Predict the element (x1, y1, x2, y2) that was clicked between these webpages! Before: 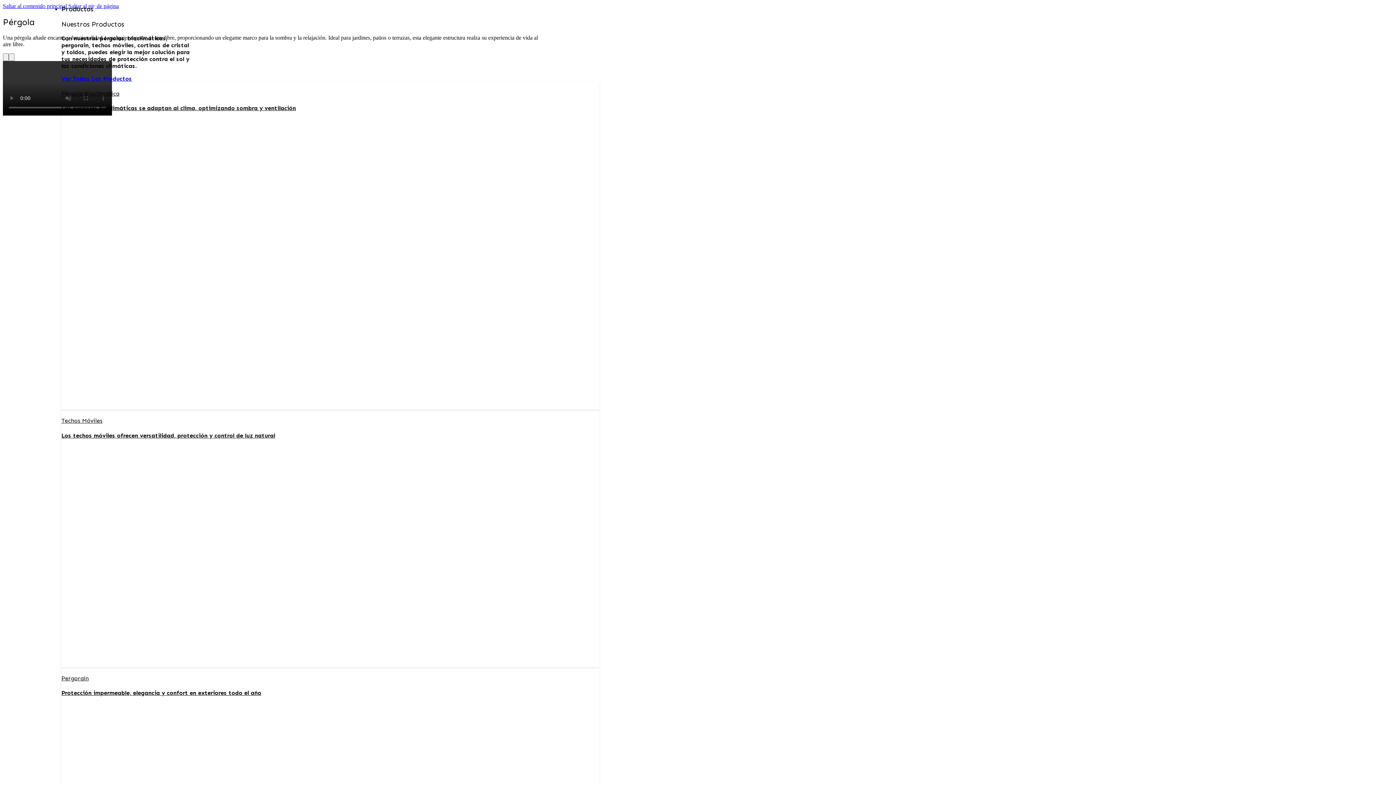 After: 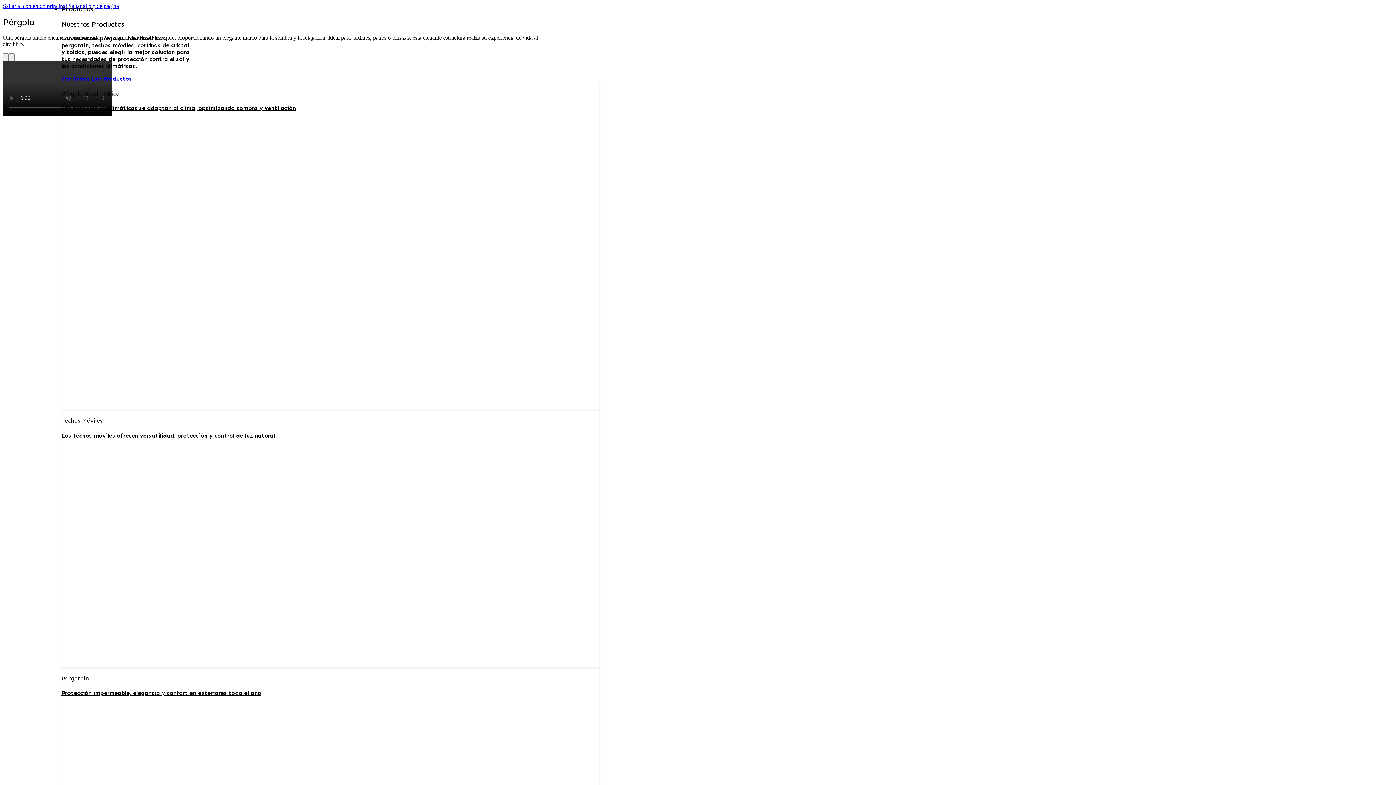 Action: label: Products Submenú bbox: (93, 5, 94, 13)